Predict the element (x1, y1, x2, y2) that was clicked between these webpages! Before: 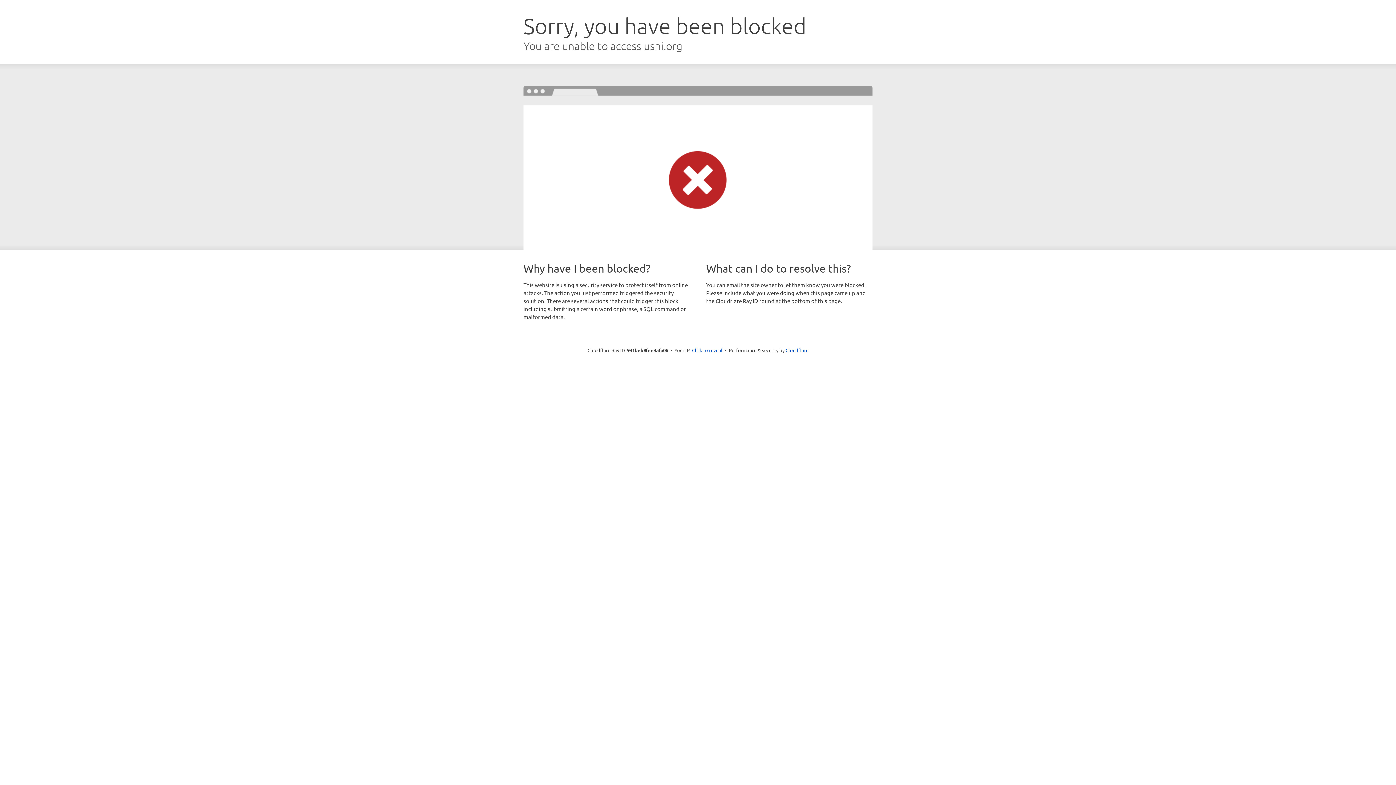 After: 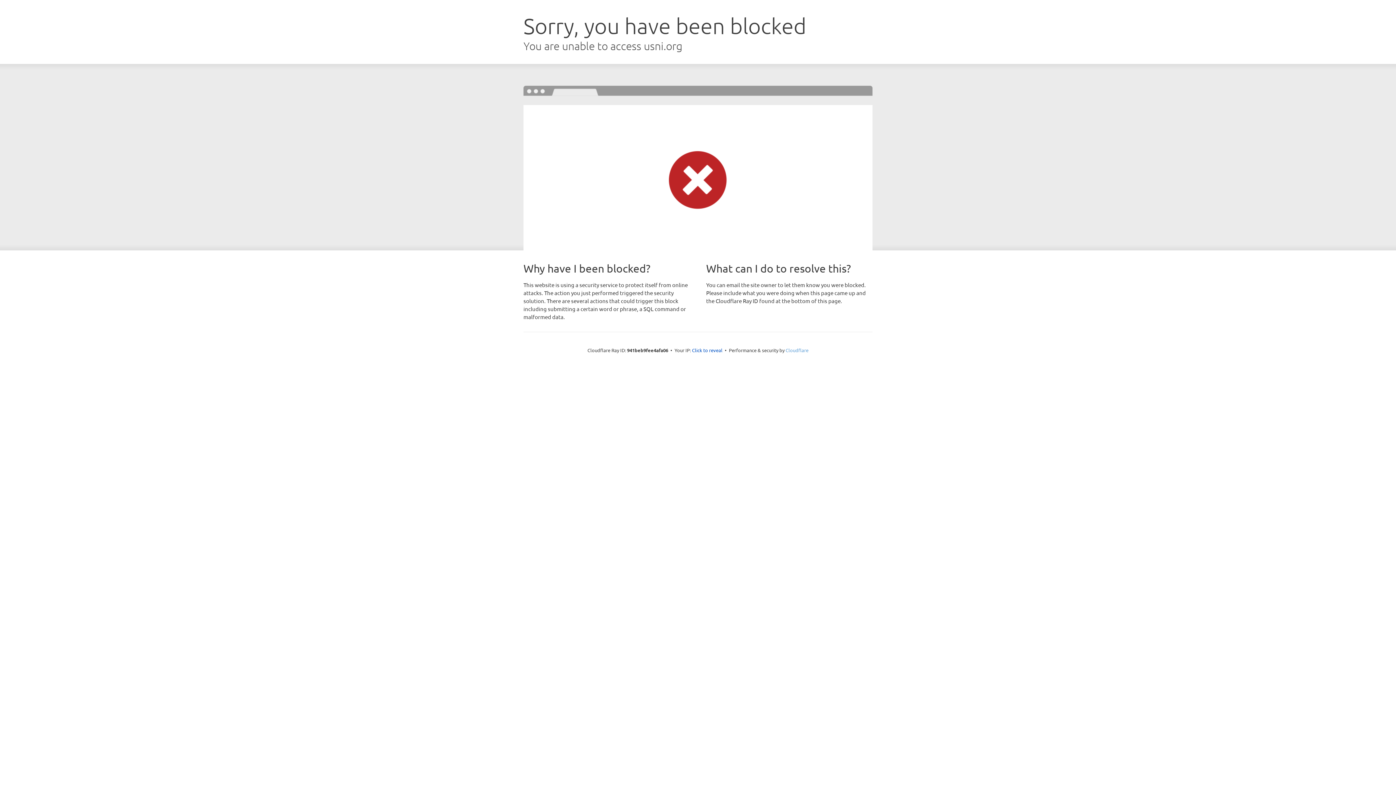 Action: label: Cloudflare bbox: (785, 347, 808, 353)